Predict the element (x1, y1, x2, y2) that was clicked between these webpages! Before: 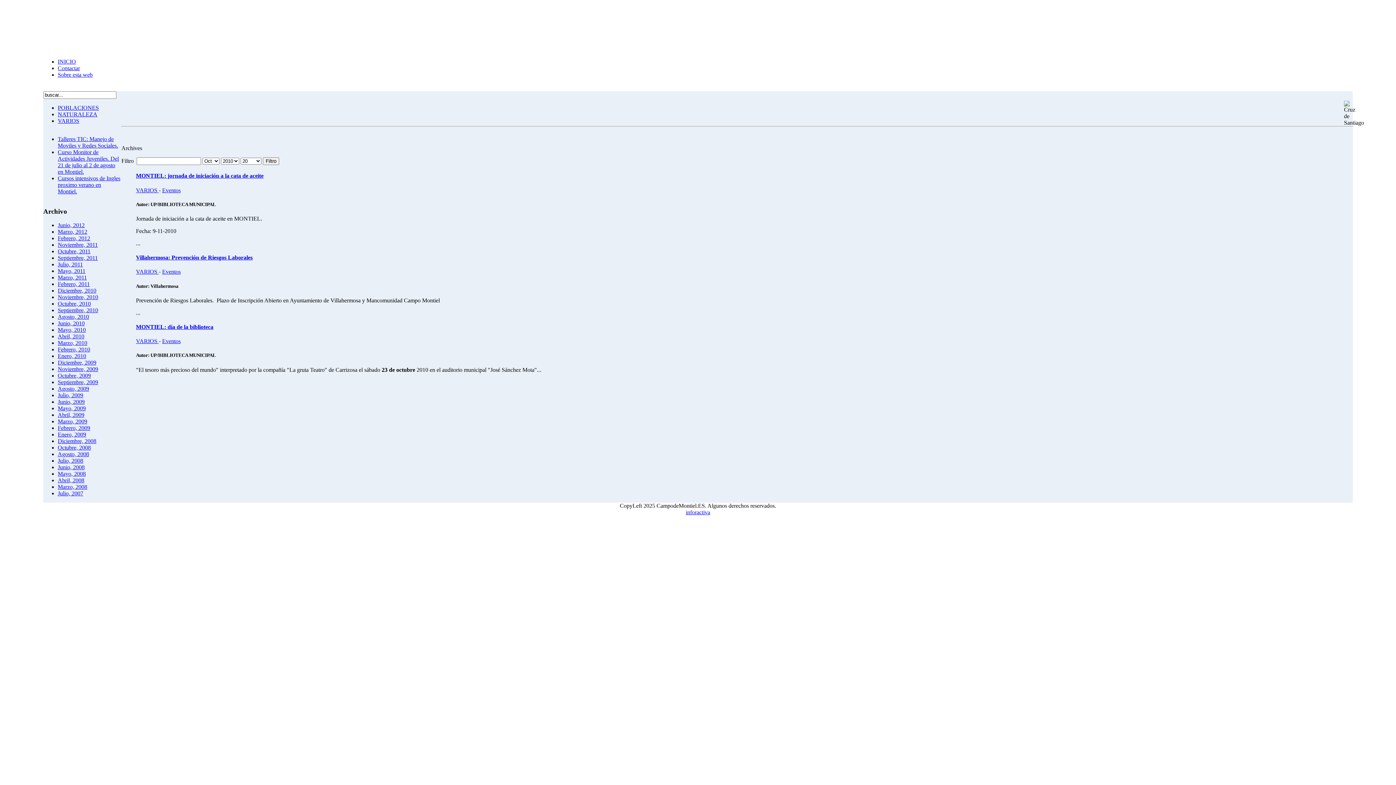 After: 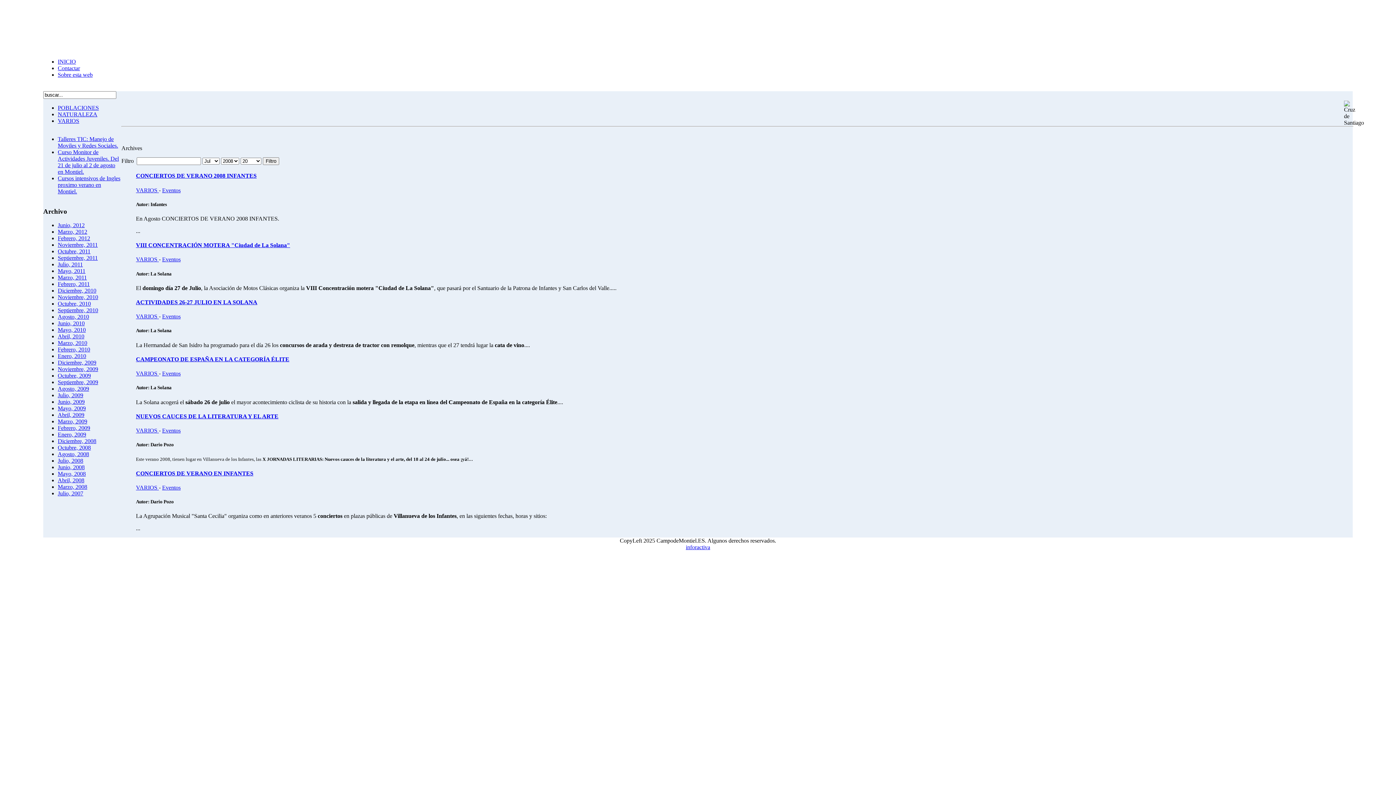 Action: bbox: (57, 457, 83, 464) label: Julio, 2008